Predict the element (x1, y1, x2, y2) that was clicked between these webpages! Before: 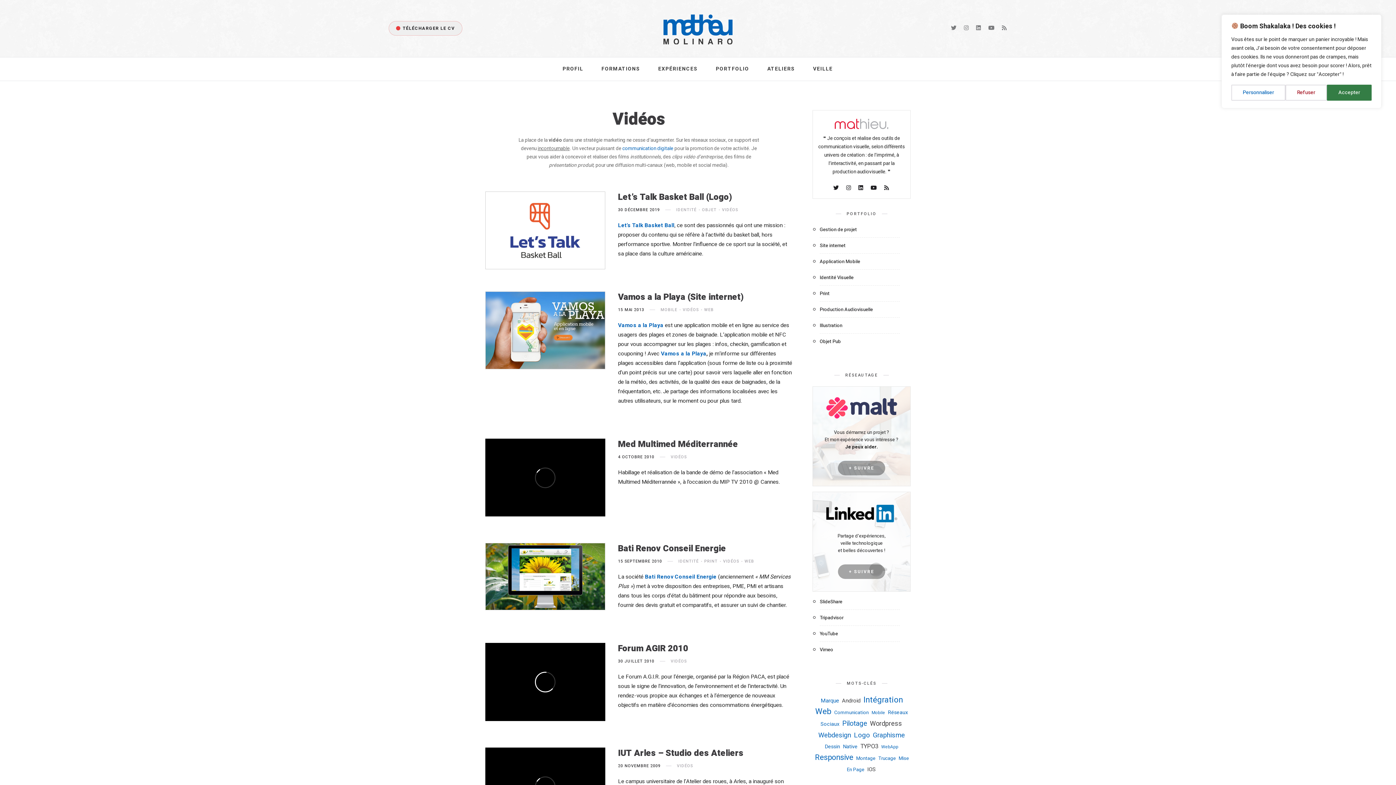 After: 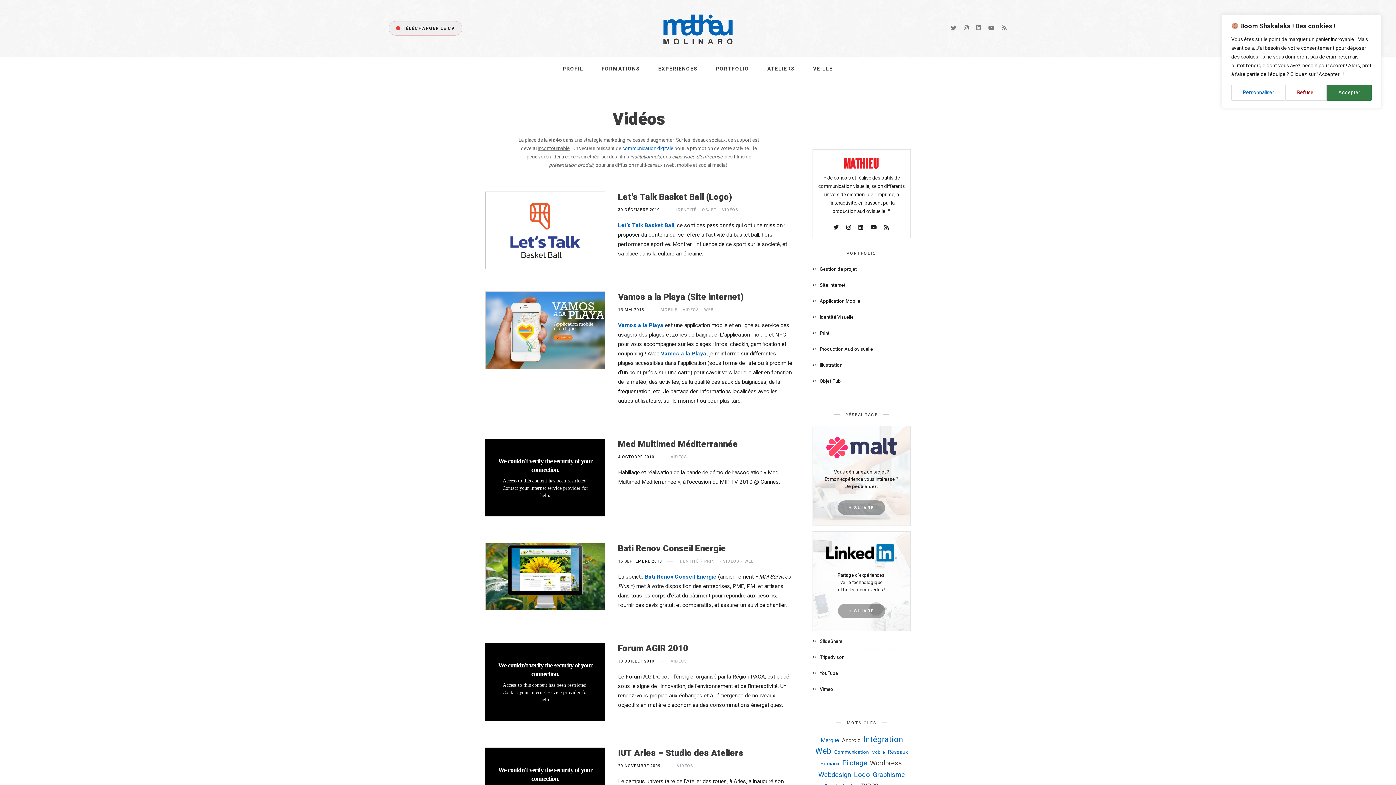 Action: bbox: (718, 206, 738, 212) label: VIDÉOS